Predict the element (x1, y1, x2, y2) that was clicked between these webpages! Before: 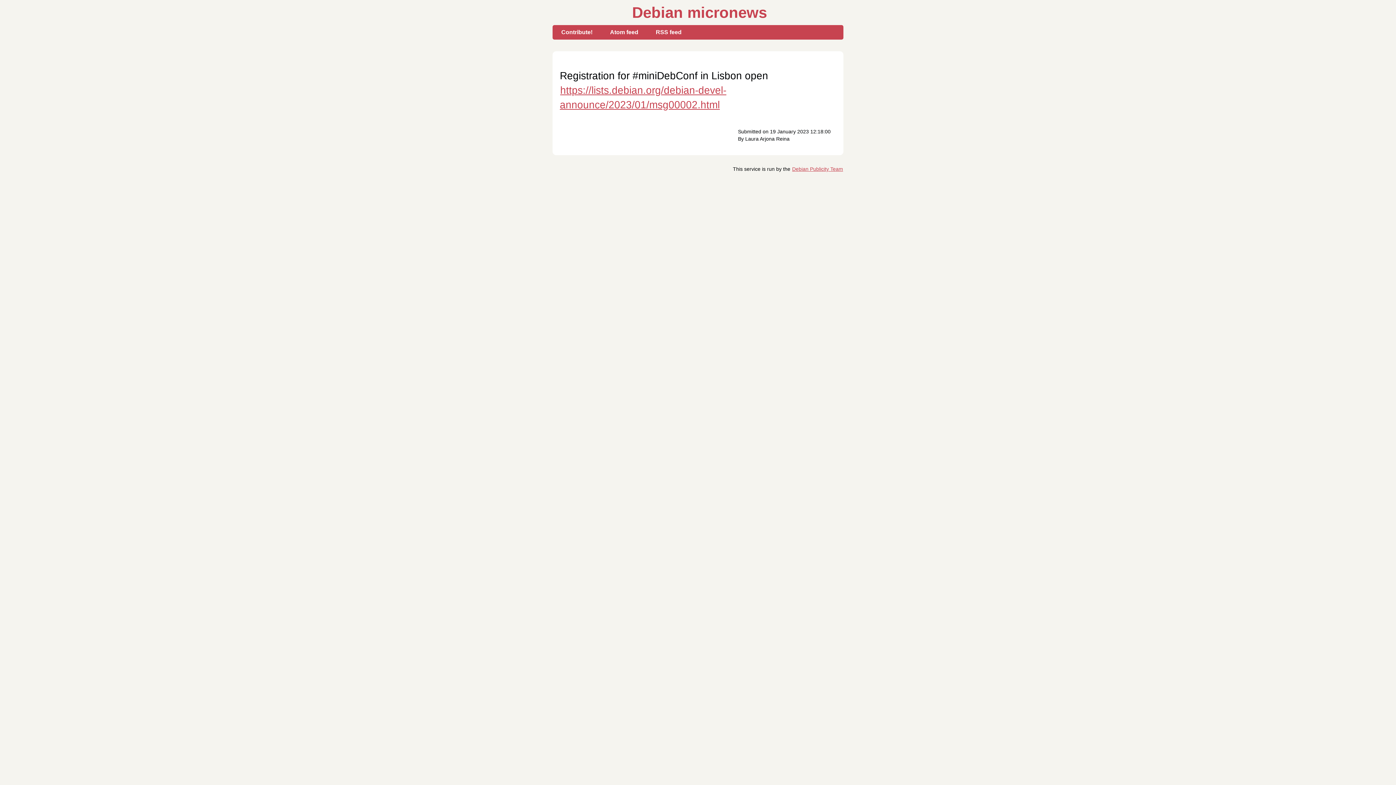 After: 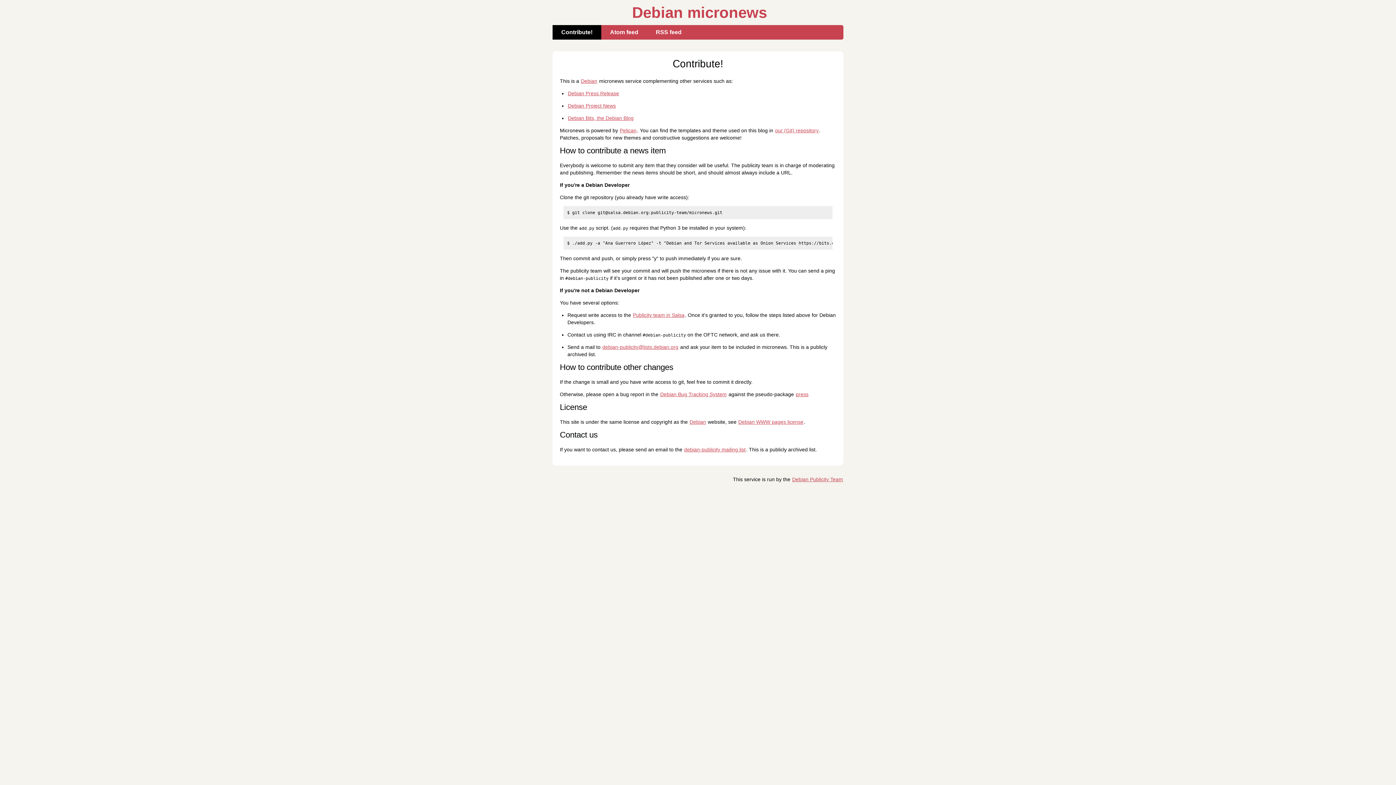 Action: label: Contribute! bbox: (552, 24, 601, 39)